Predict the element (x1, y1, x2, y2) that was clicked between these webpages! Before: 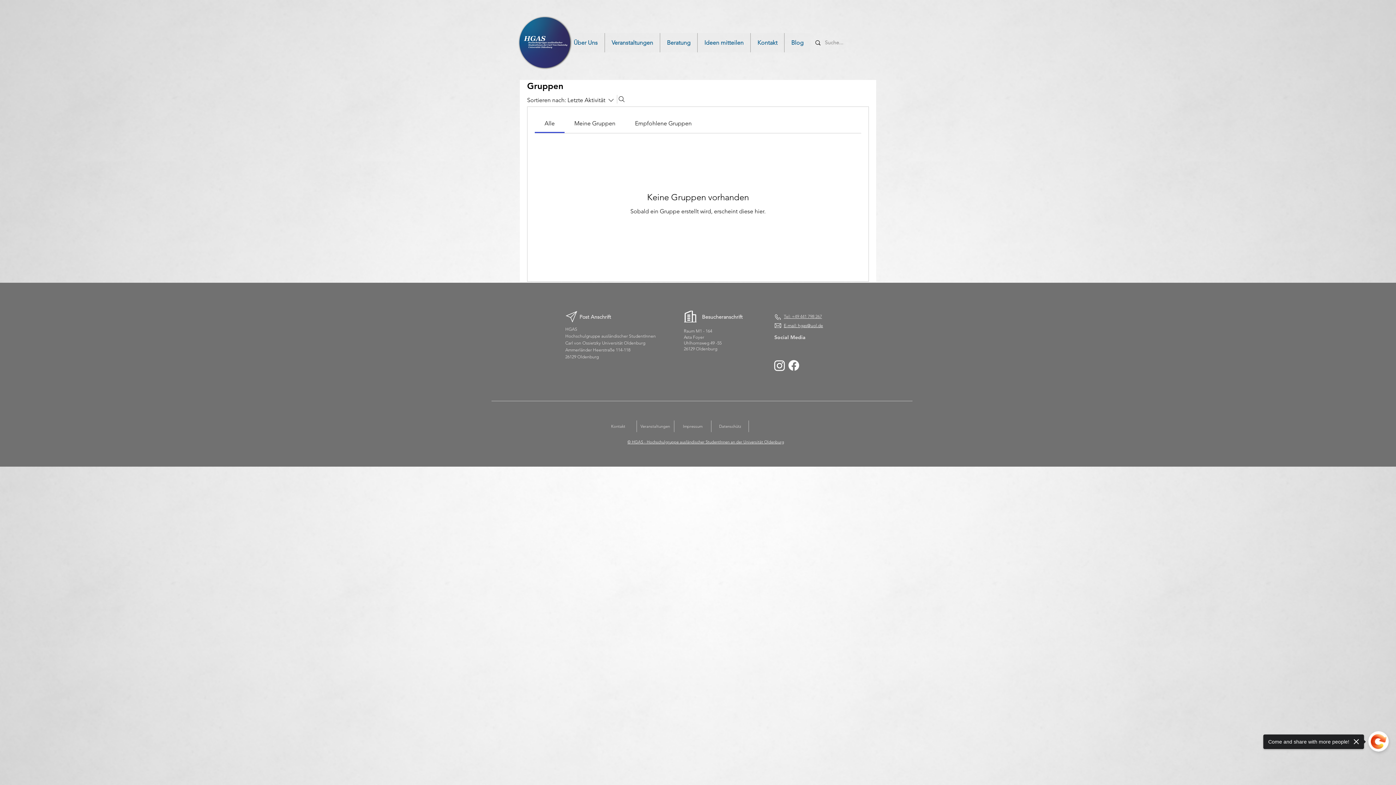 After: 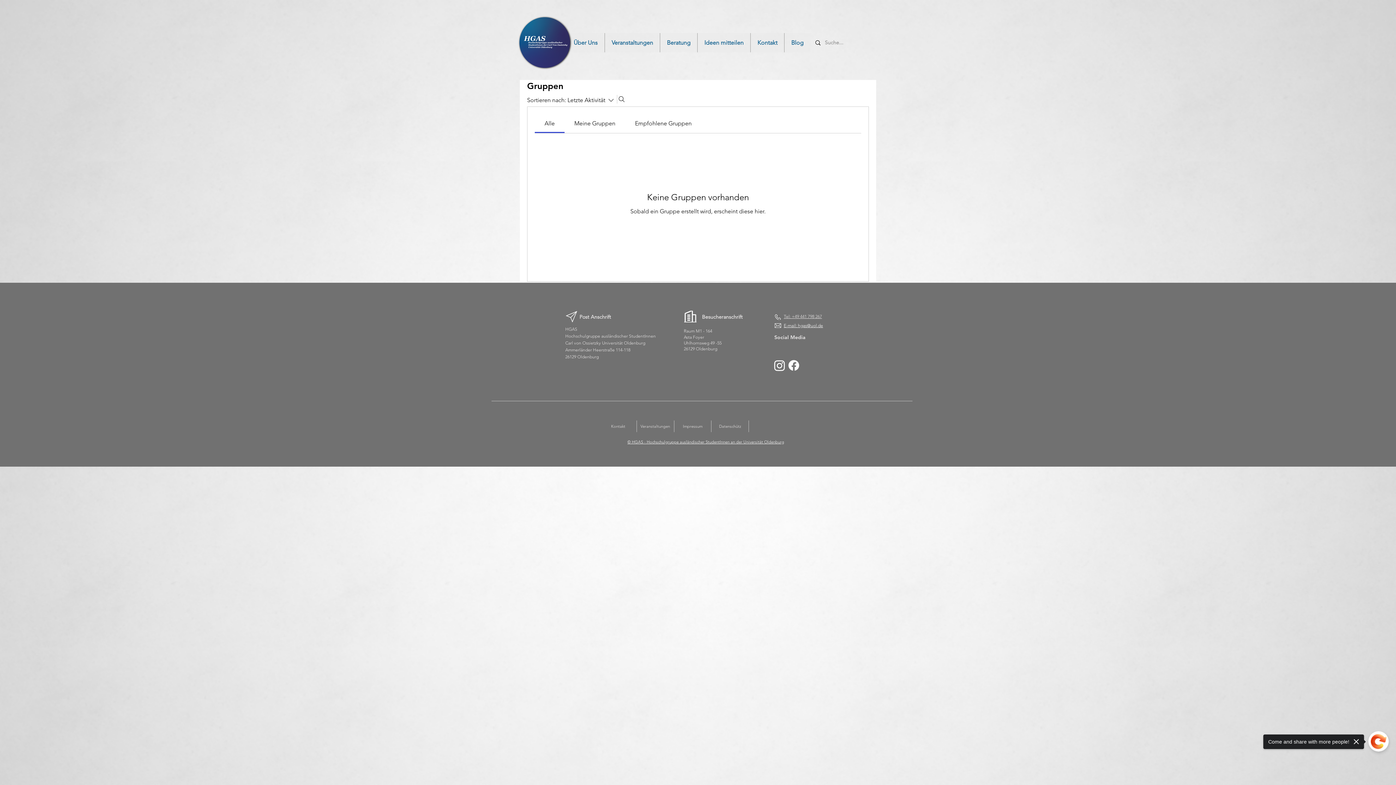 Action: bbox: (544, 120, 554, 126) label: Alle